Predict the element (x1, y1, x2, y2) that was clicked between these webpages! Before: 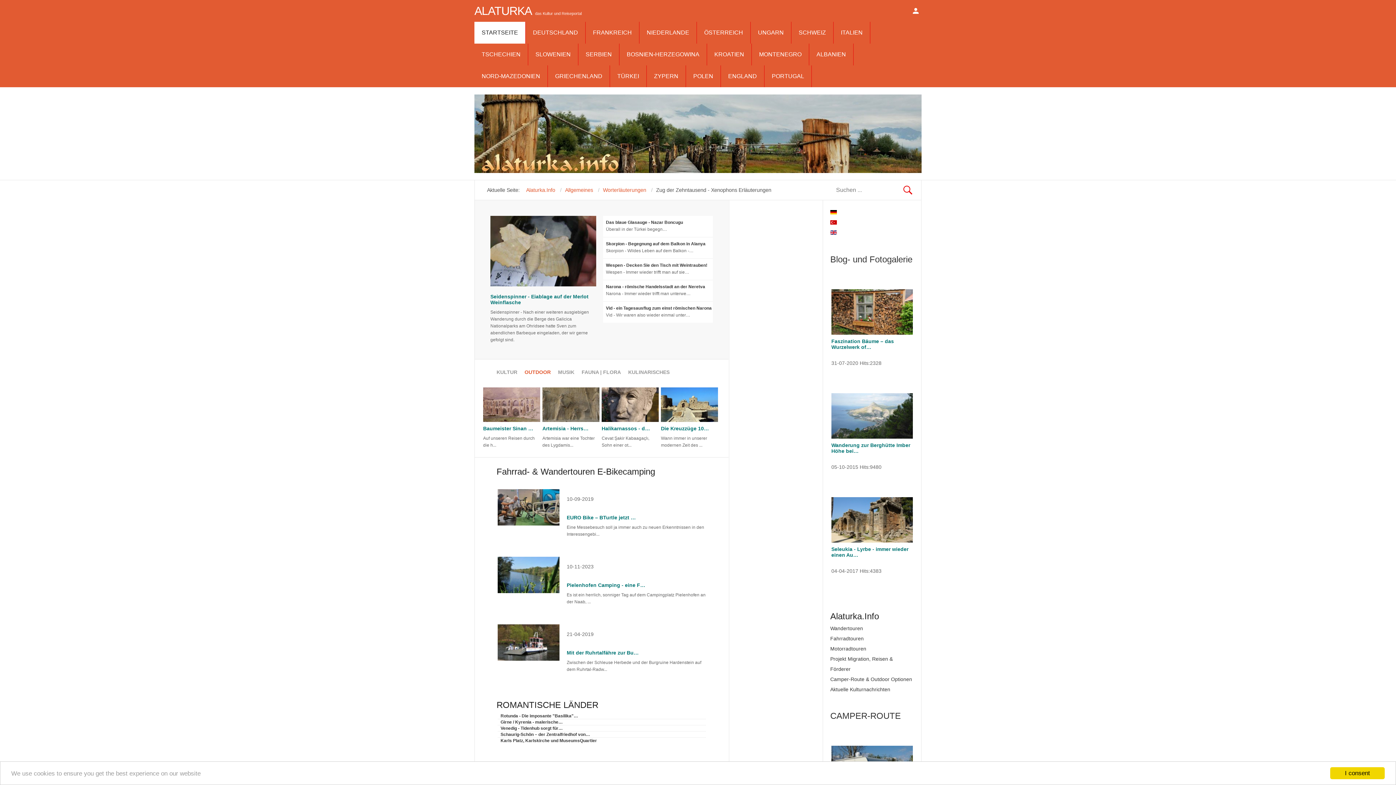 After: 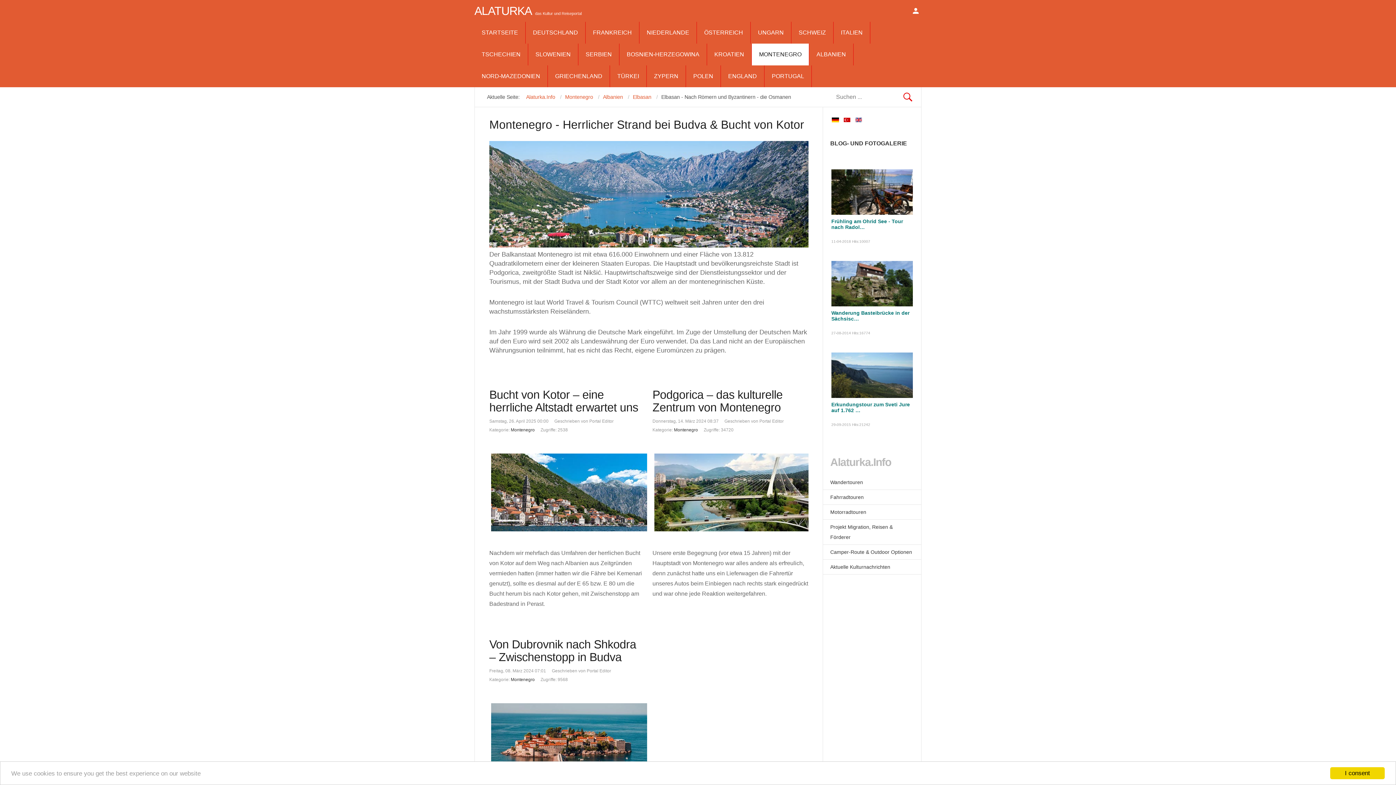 Action: bbox: (752, 43, 809, 65) label: MONTENEGRO